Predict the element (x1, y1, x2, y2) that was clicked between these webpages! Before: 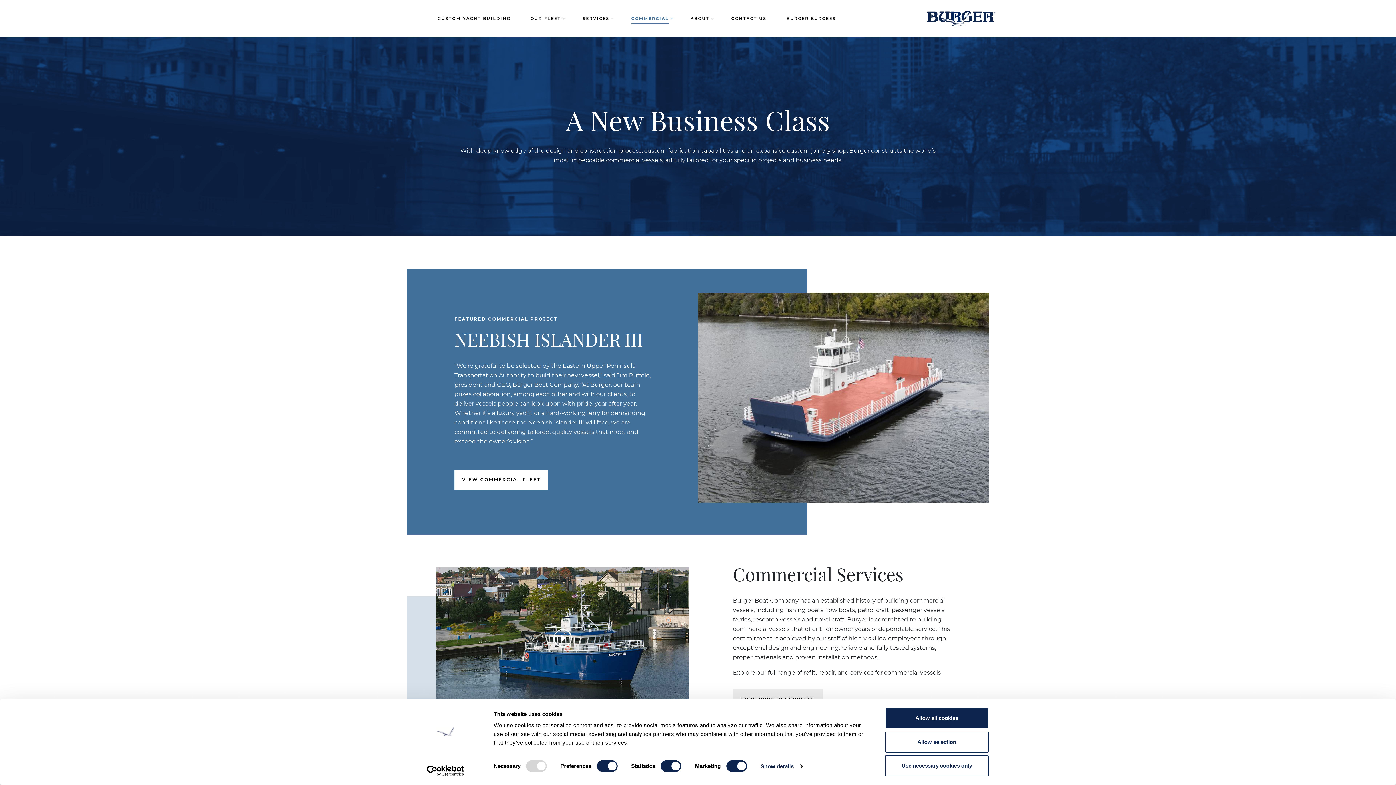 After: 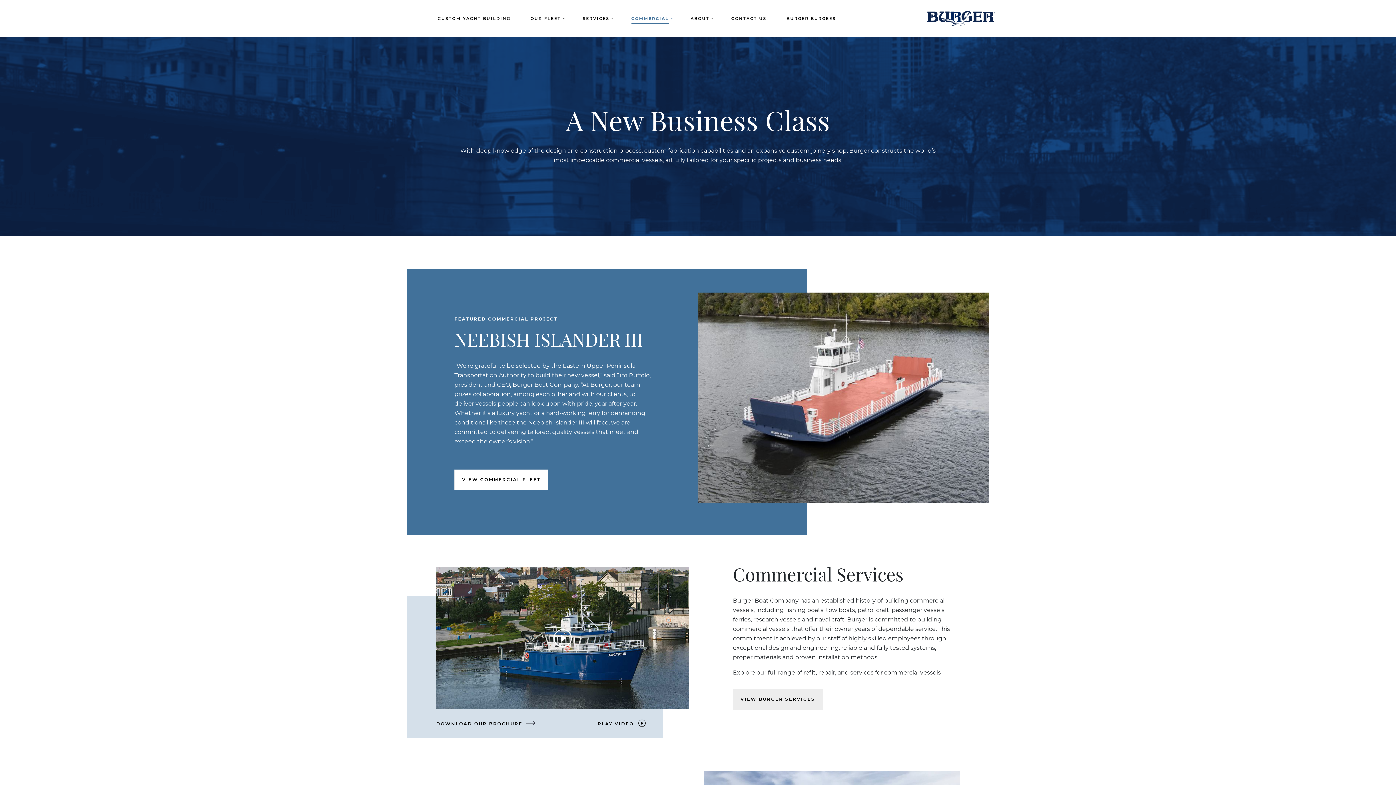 Action: label: Allow selection bbox: (885, 731, 989, 752)